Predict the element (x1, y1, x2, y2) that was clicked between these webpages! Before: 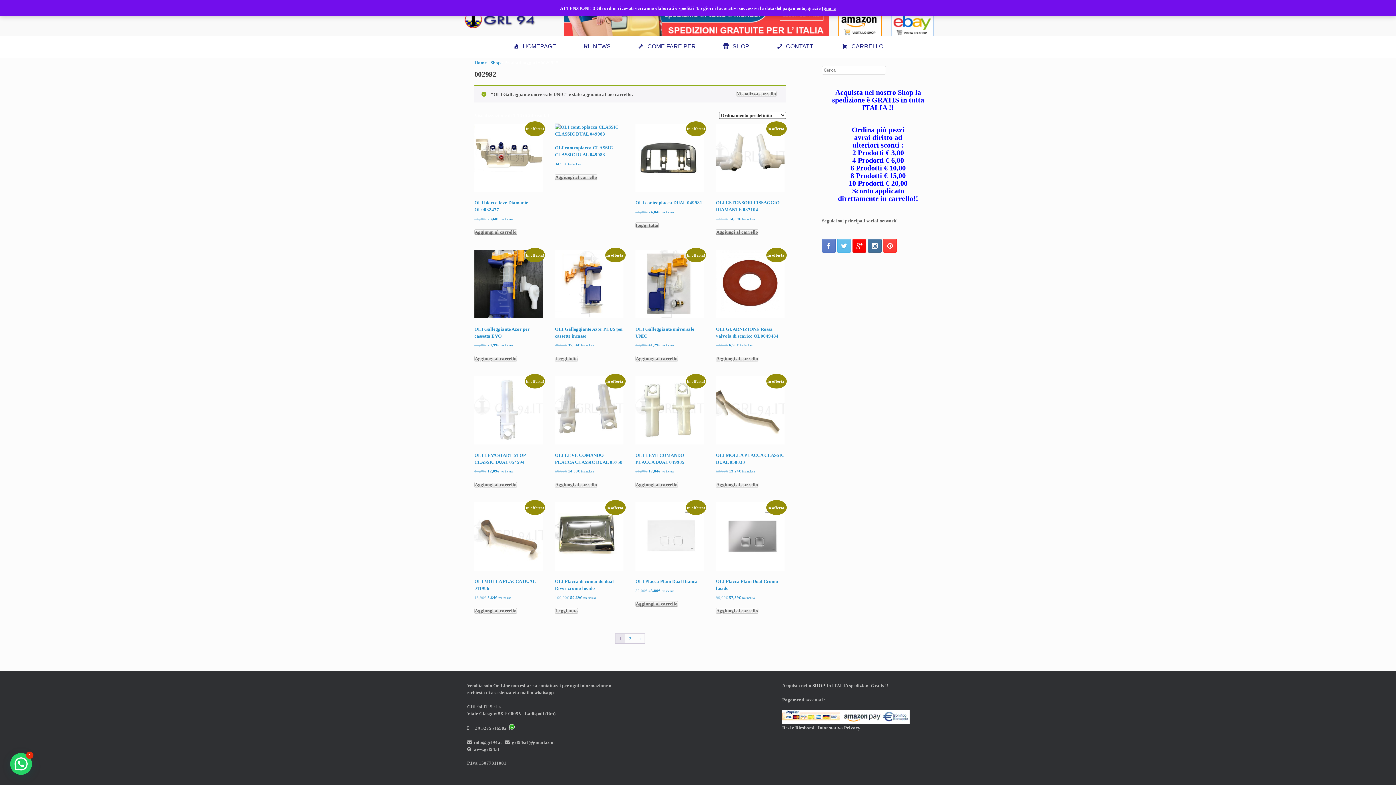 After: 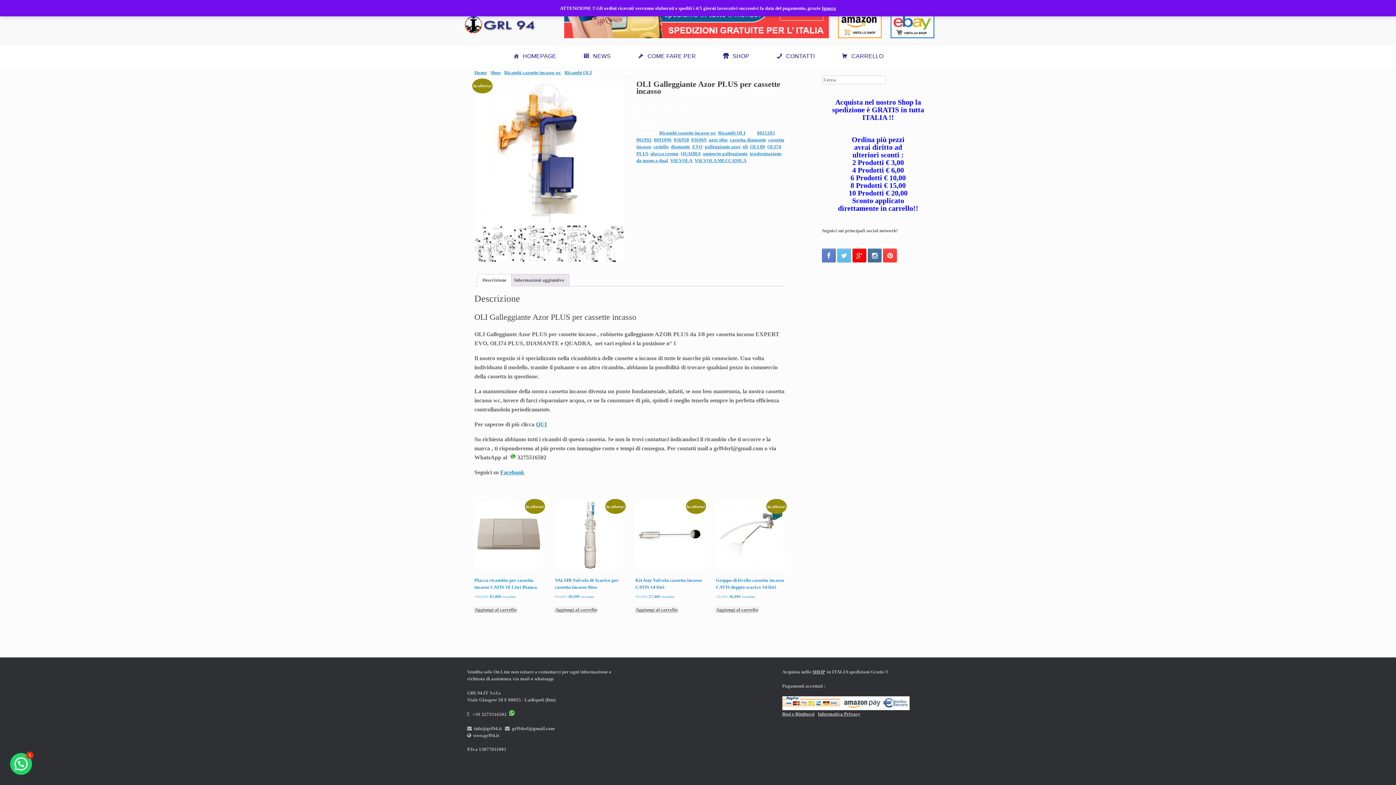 Action: bbox: (555, 355, 578, 361) label: Leggi di più su "OLI Galleggiante Azor PLUS per cassette incasso"